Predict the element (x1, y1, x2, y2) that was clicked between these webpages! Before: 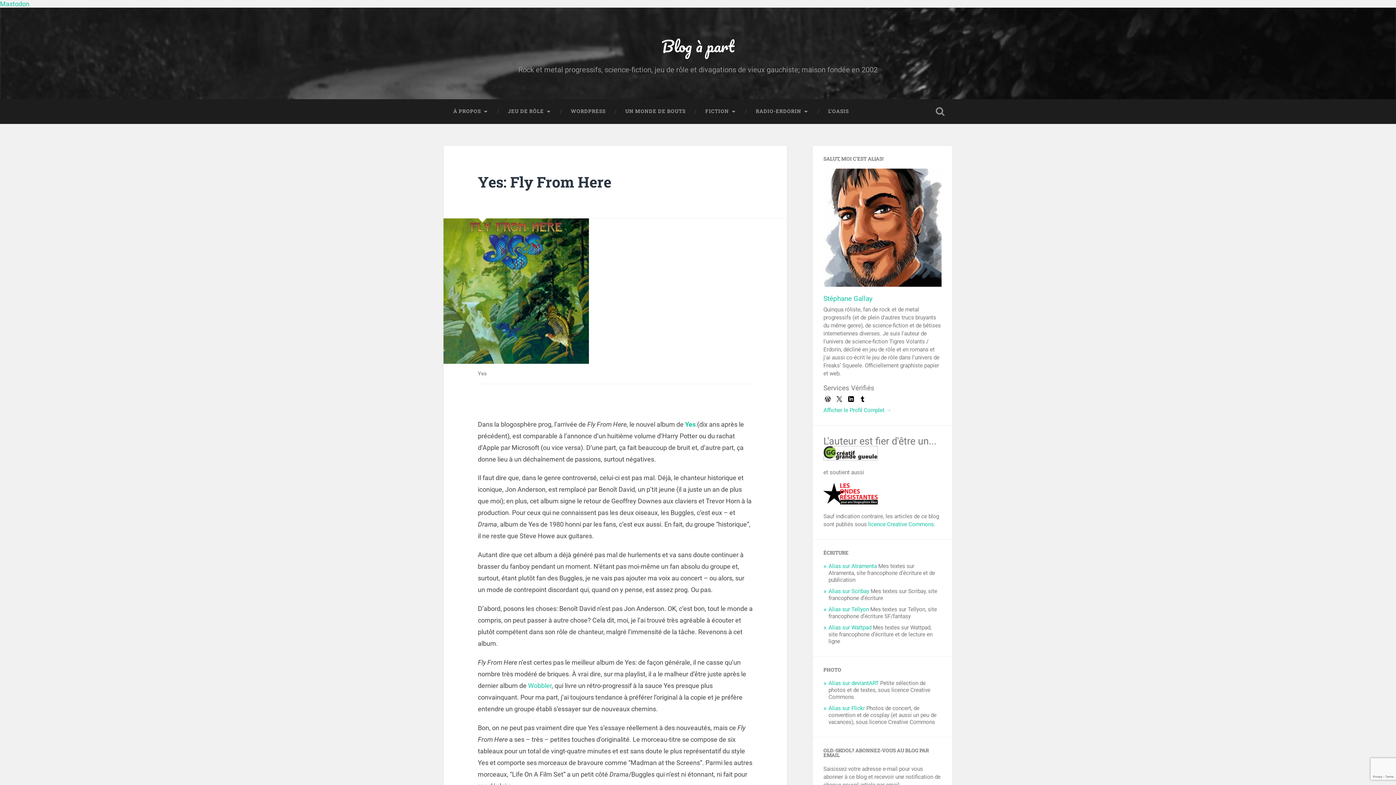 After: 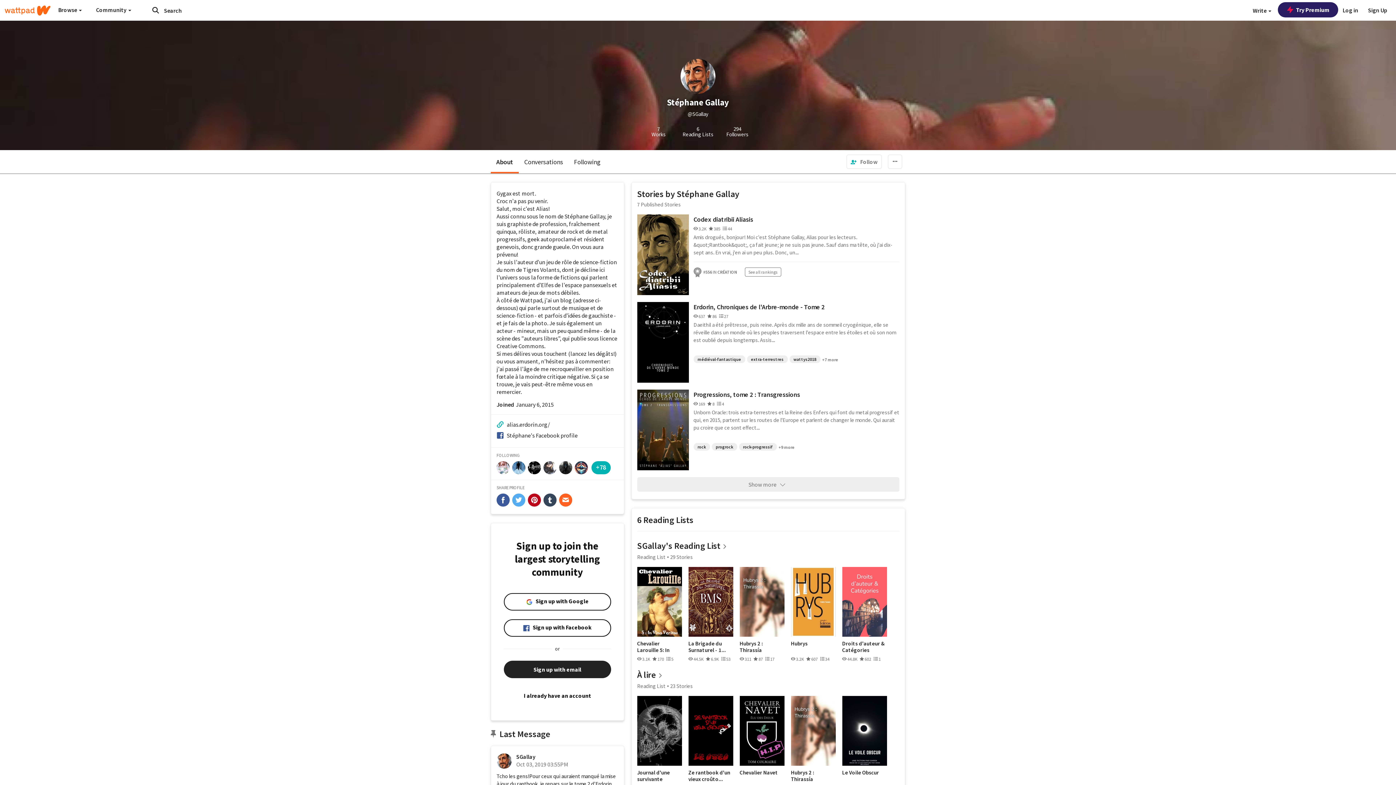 Action: bbox: (828, 624, 871, 631) label: Alias sur Wattpad